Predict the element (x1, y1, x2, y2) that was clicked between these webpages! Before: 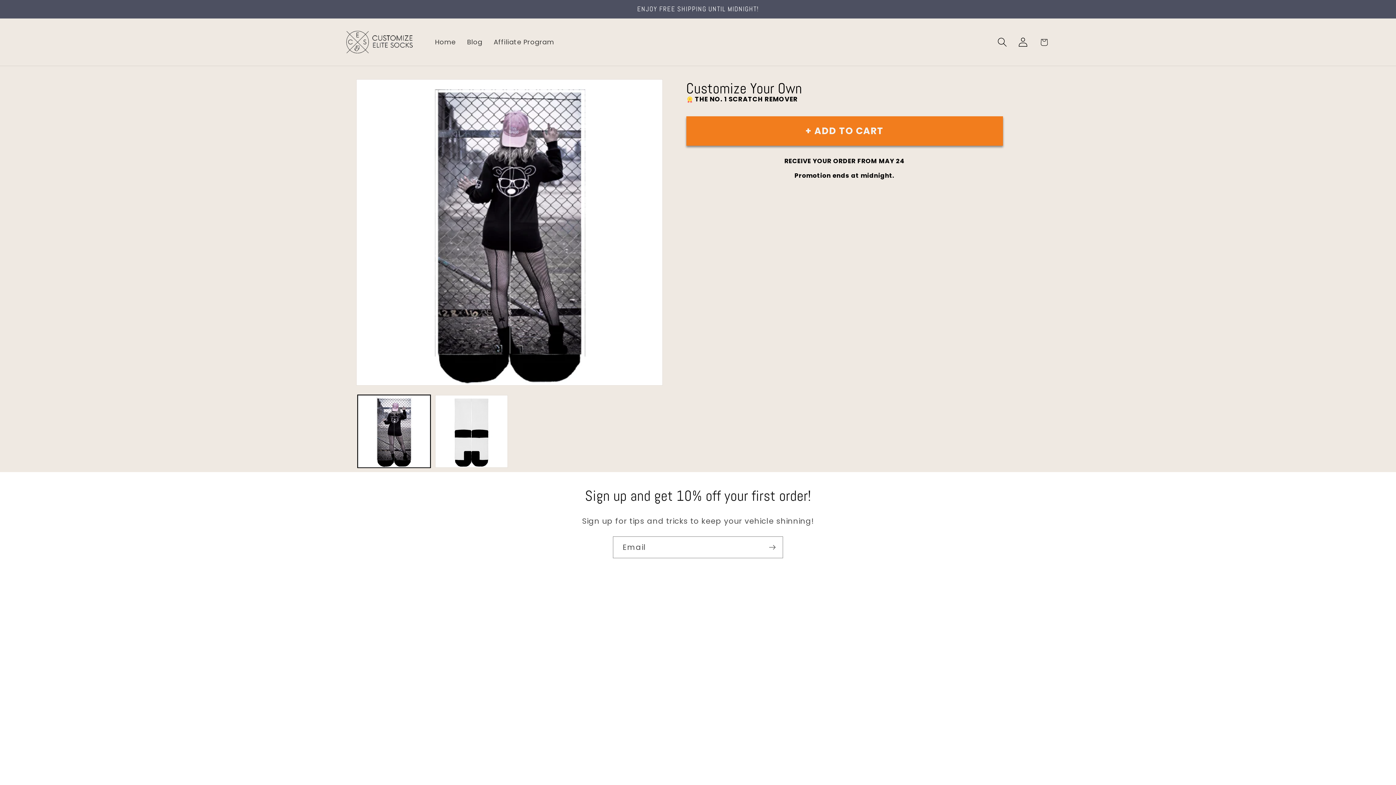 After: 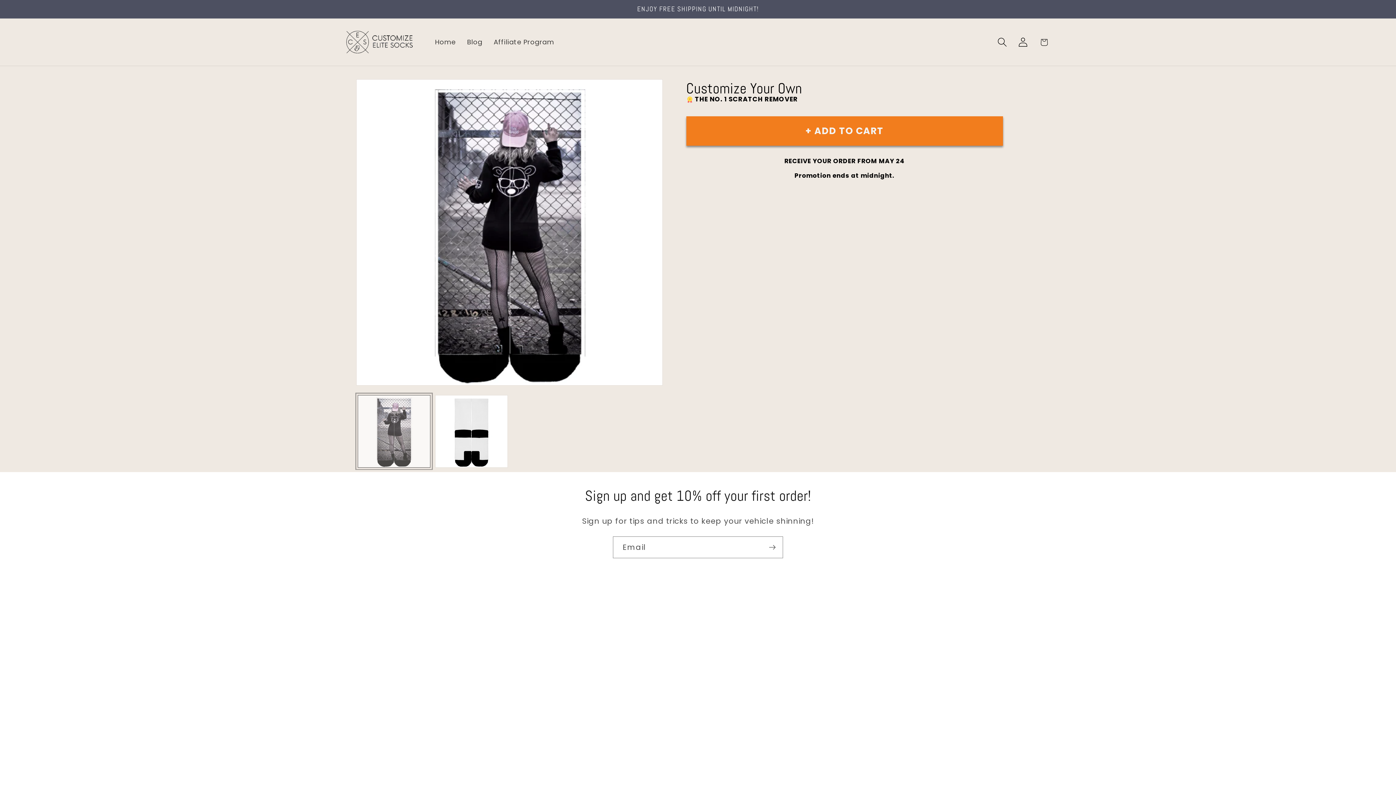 Action: bbox: (357, 395, 430, 467) label: Load image 1 in gallery view